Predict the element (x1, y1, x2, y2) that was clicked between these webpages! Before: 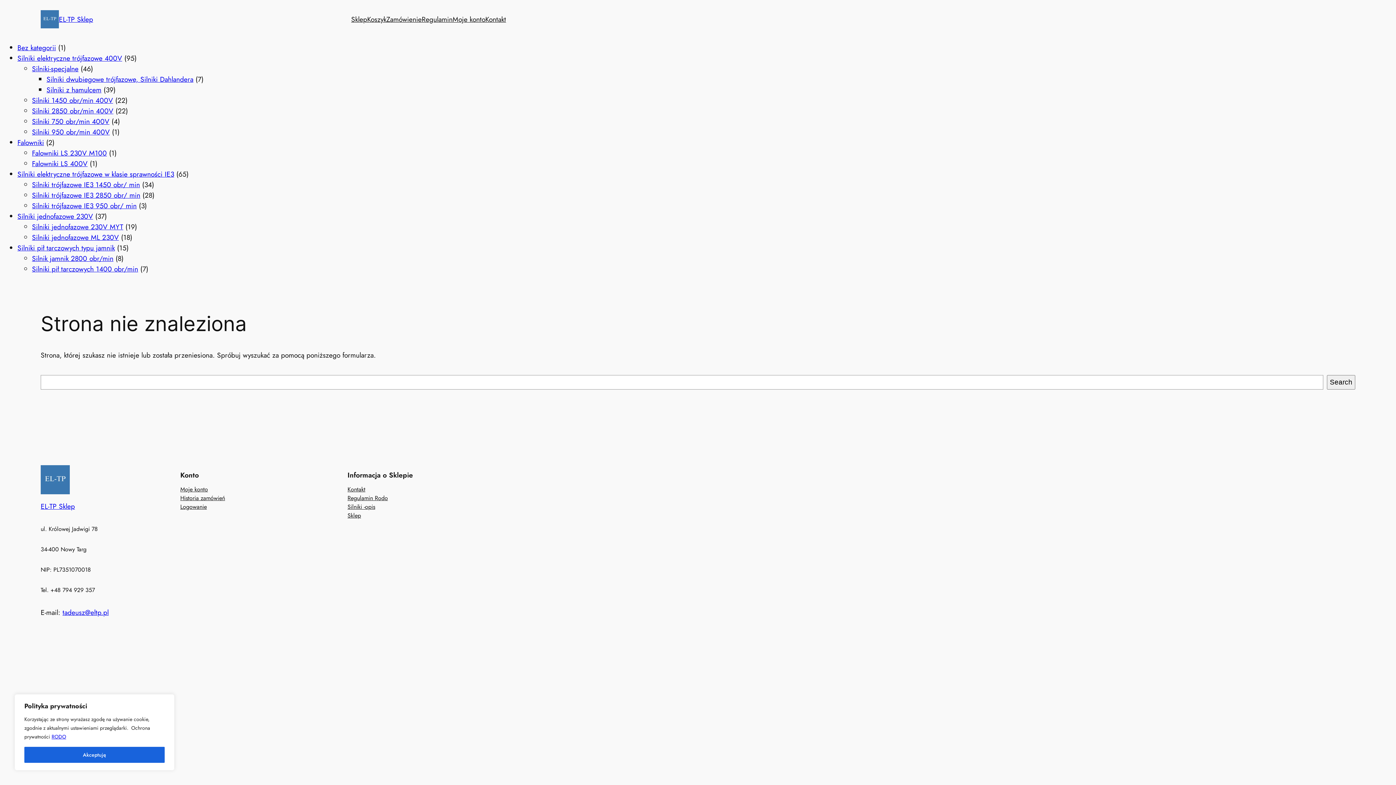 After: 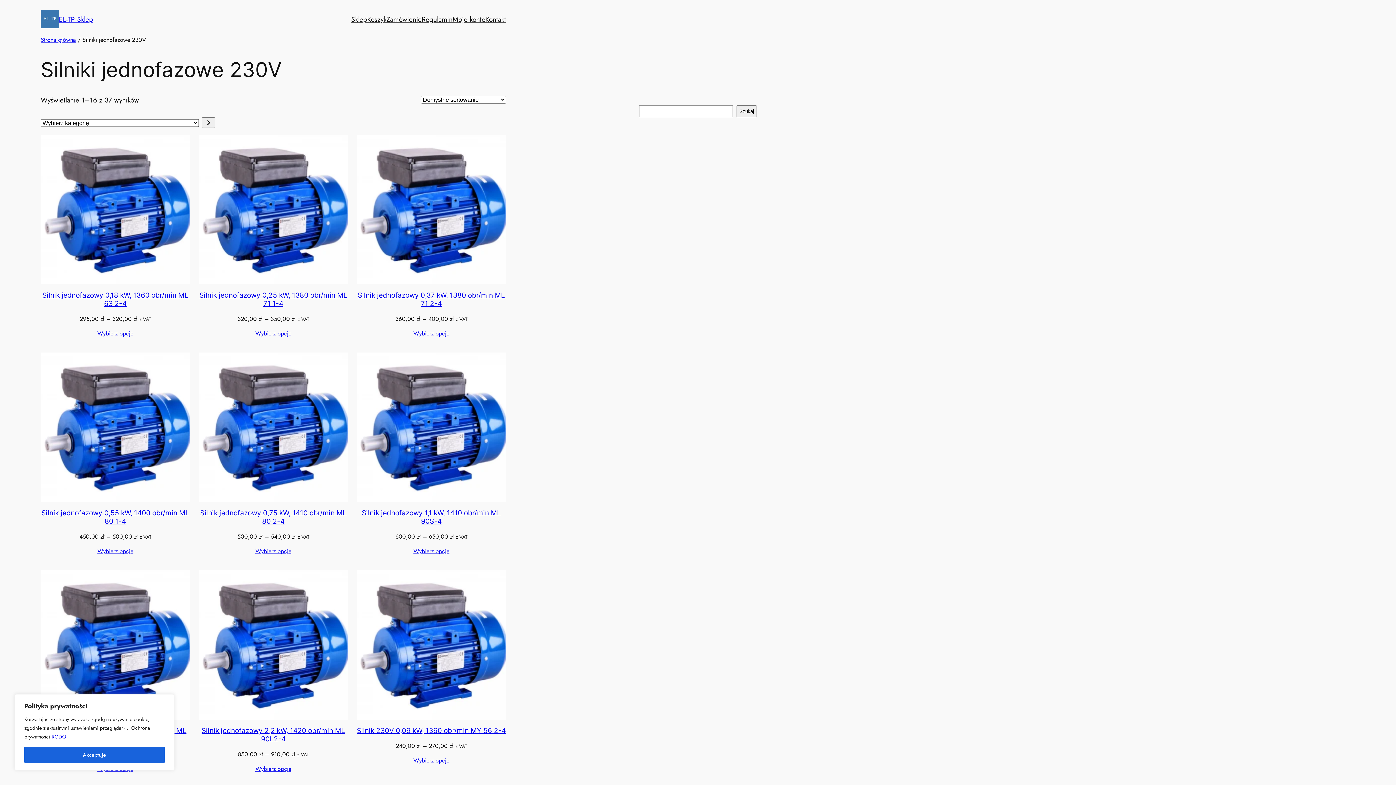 Action: label: Silniki jednofazowe 230V bbox: (17, 211, 93, 221)